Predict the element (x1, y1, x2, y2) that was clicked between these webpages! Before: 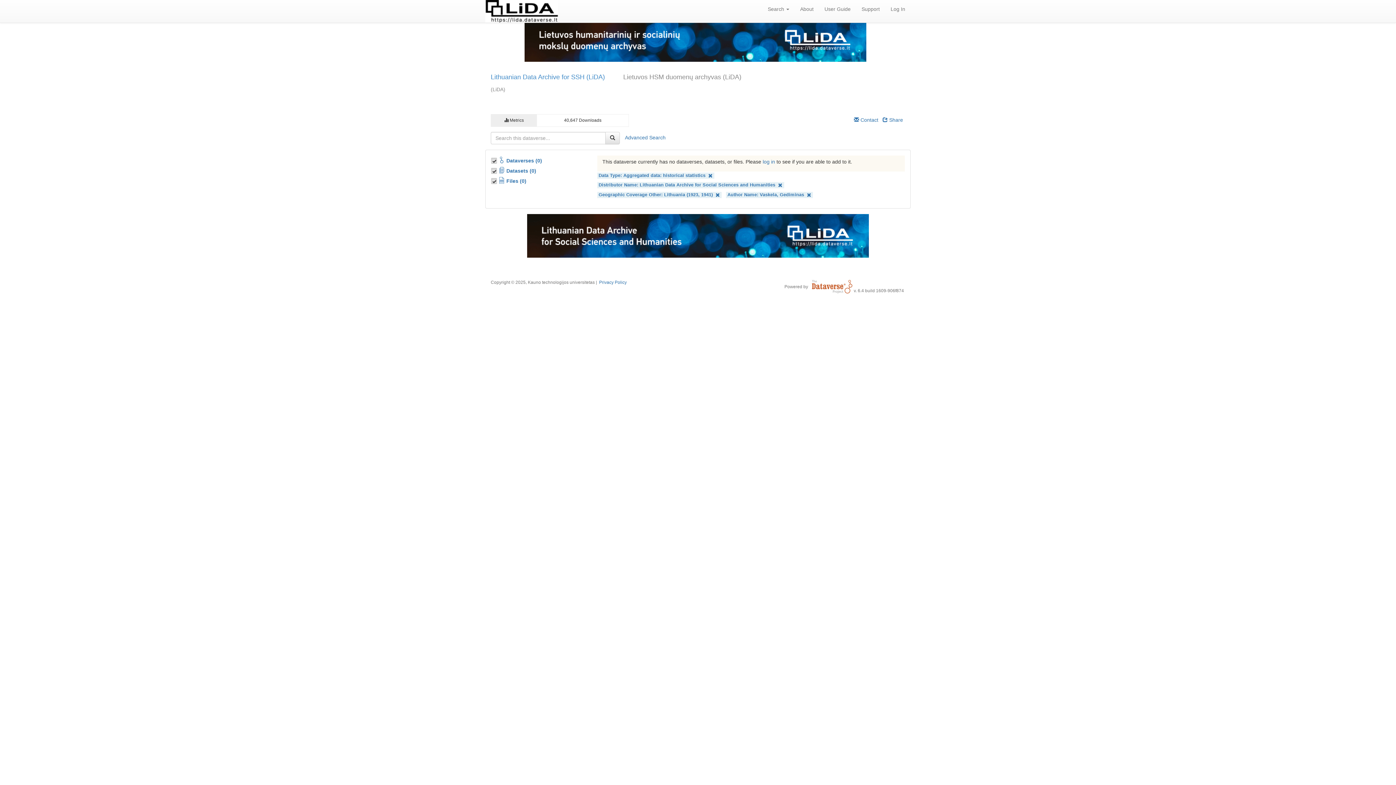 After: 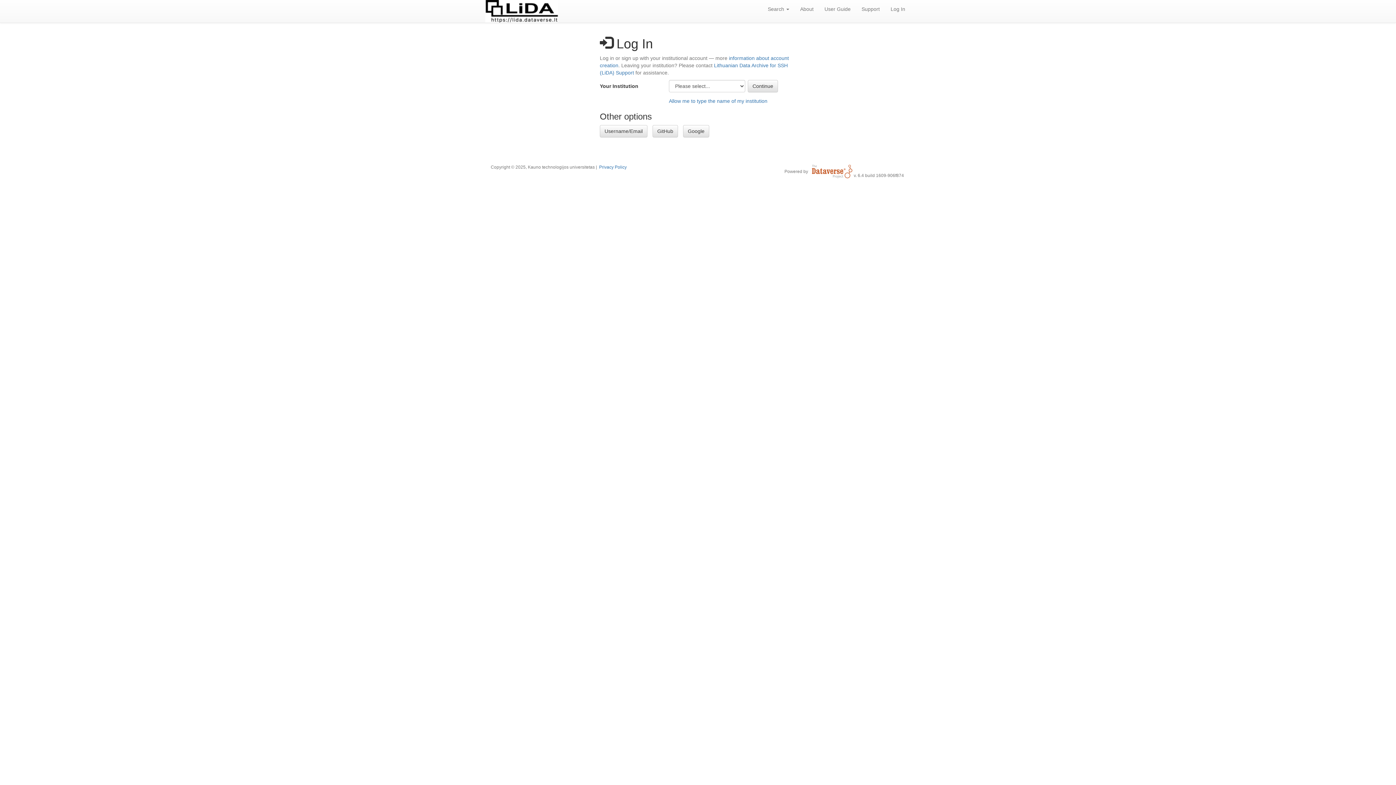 Action: label: log in bbox: (762, 158, 775, 164)